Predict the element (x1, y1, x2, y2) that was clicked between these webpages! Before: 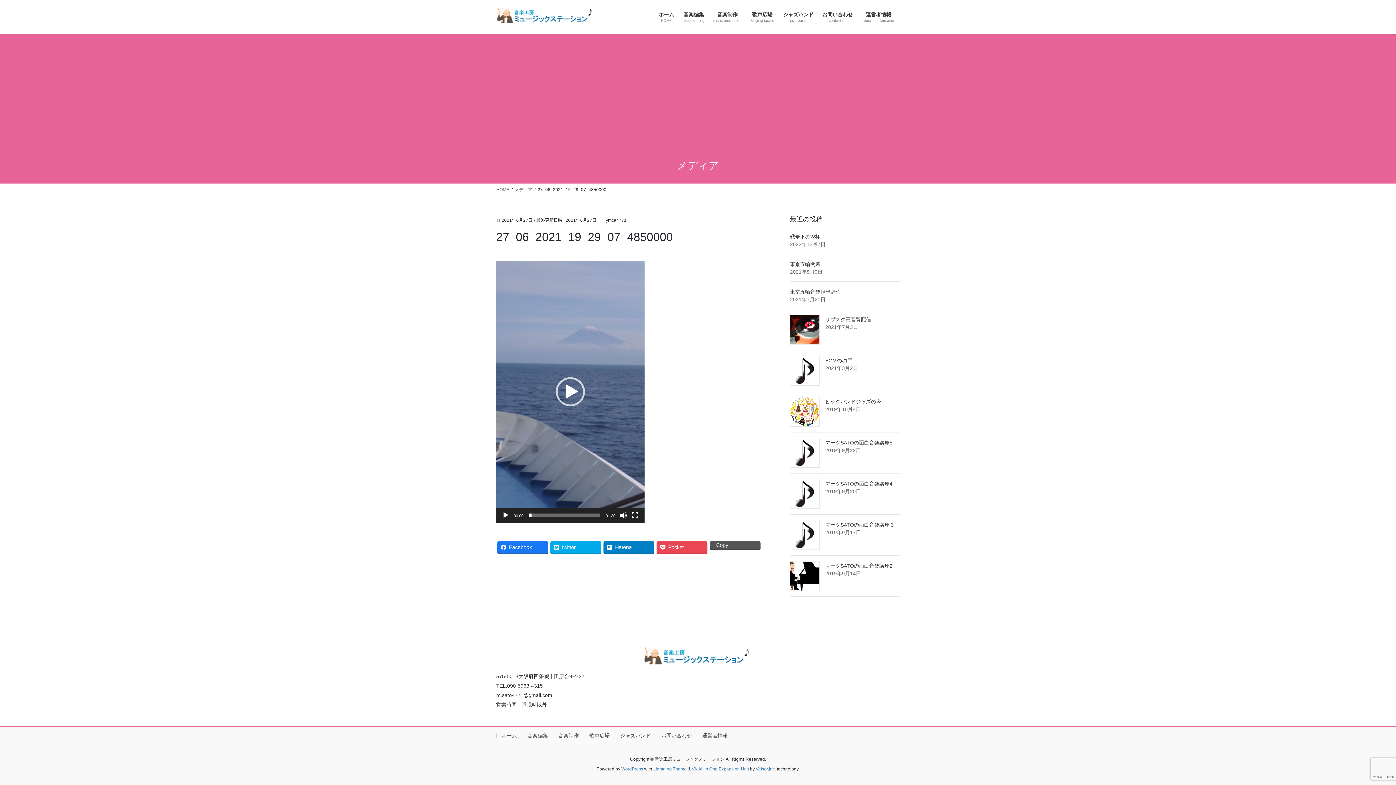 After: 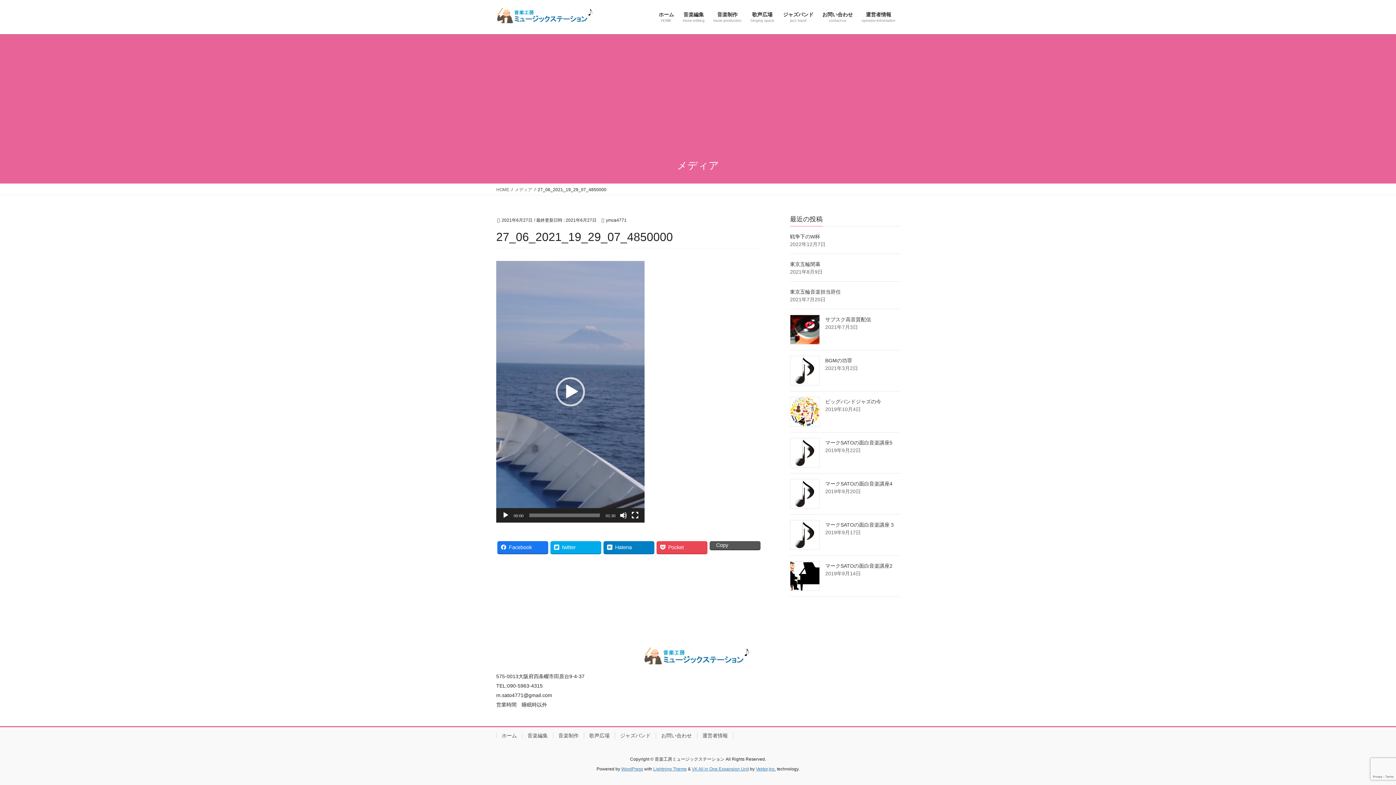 Action: label: メディア bbox: (514, 186, 532, 193)